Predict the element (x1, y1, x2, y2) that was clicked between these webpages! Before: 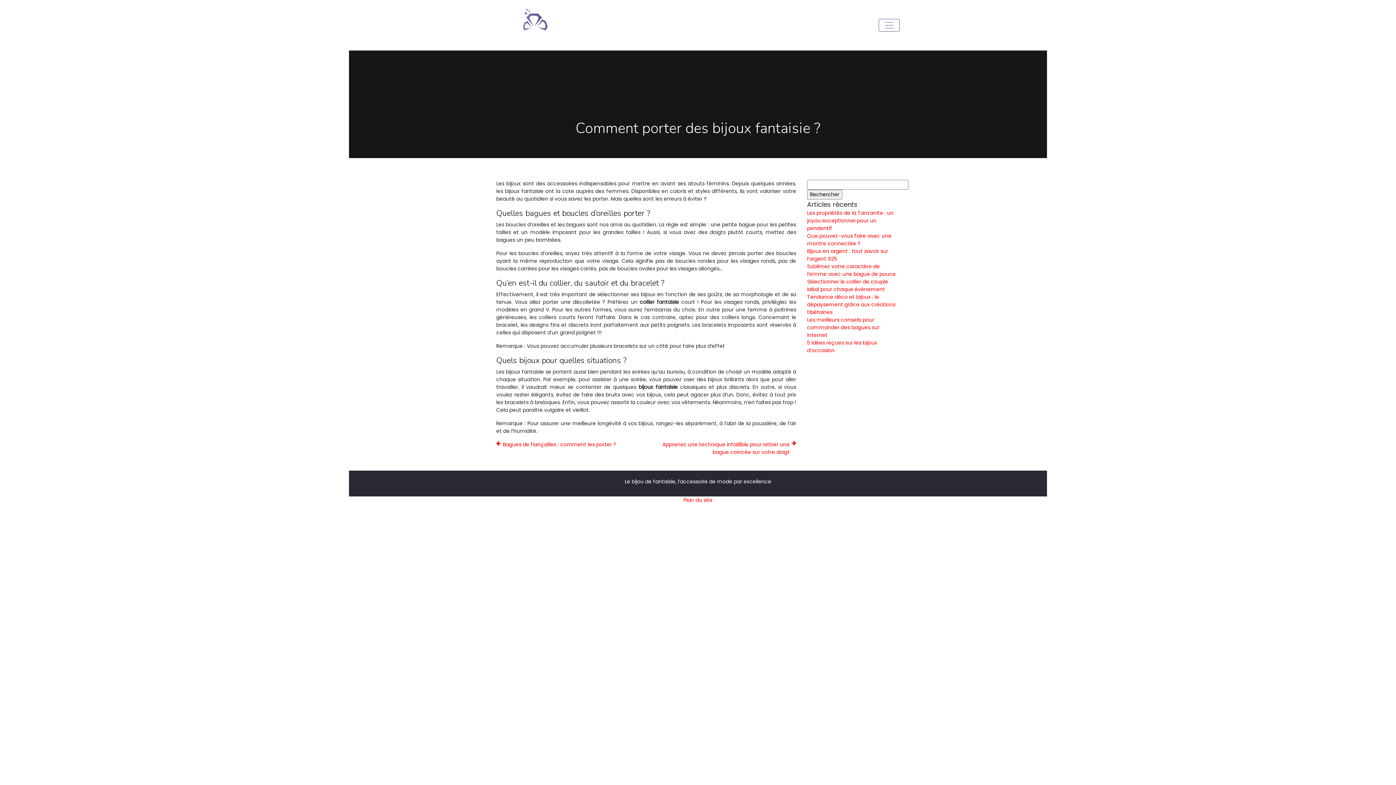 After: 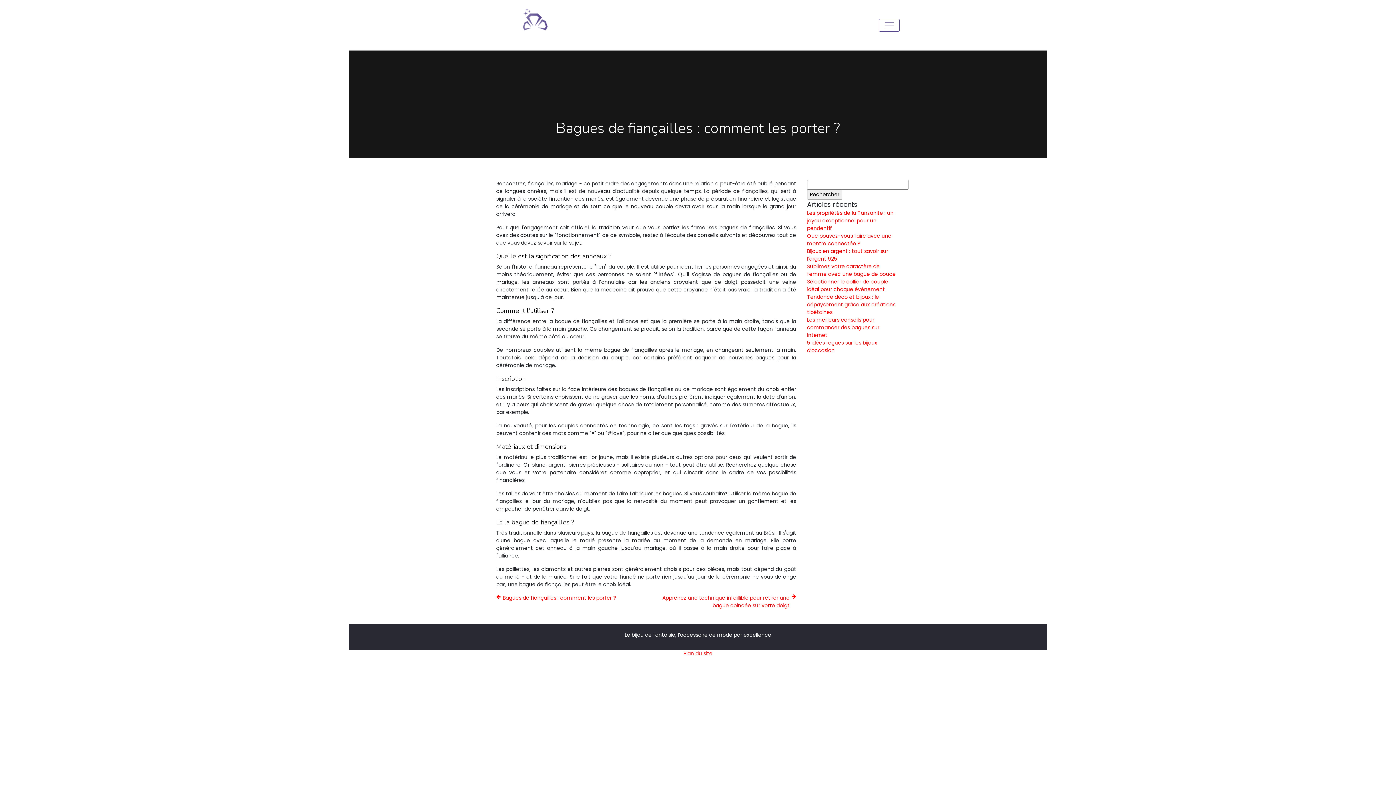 Action: label: Bagues de fiançailles : comment les porter ? bbox: (496, 441, 616, 448)